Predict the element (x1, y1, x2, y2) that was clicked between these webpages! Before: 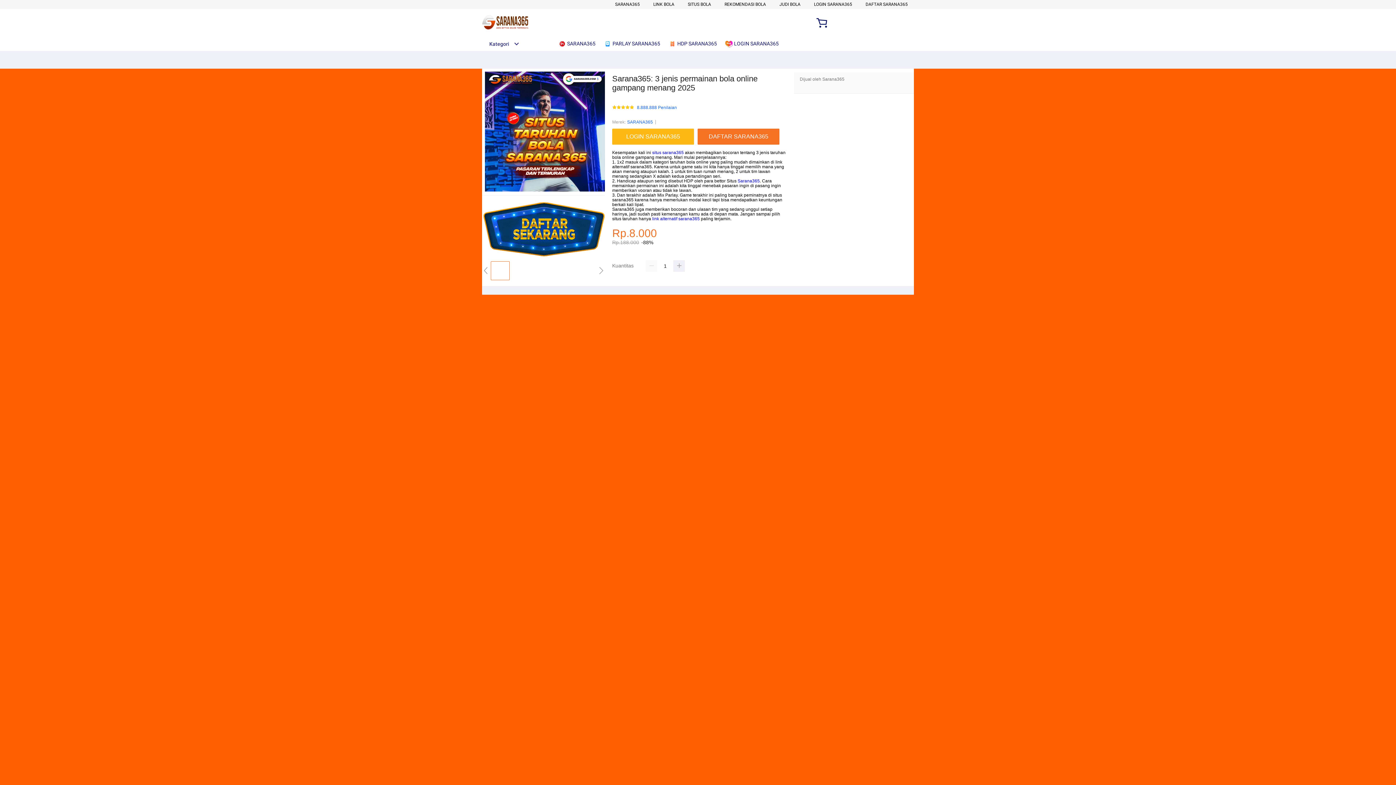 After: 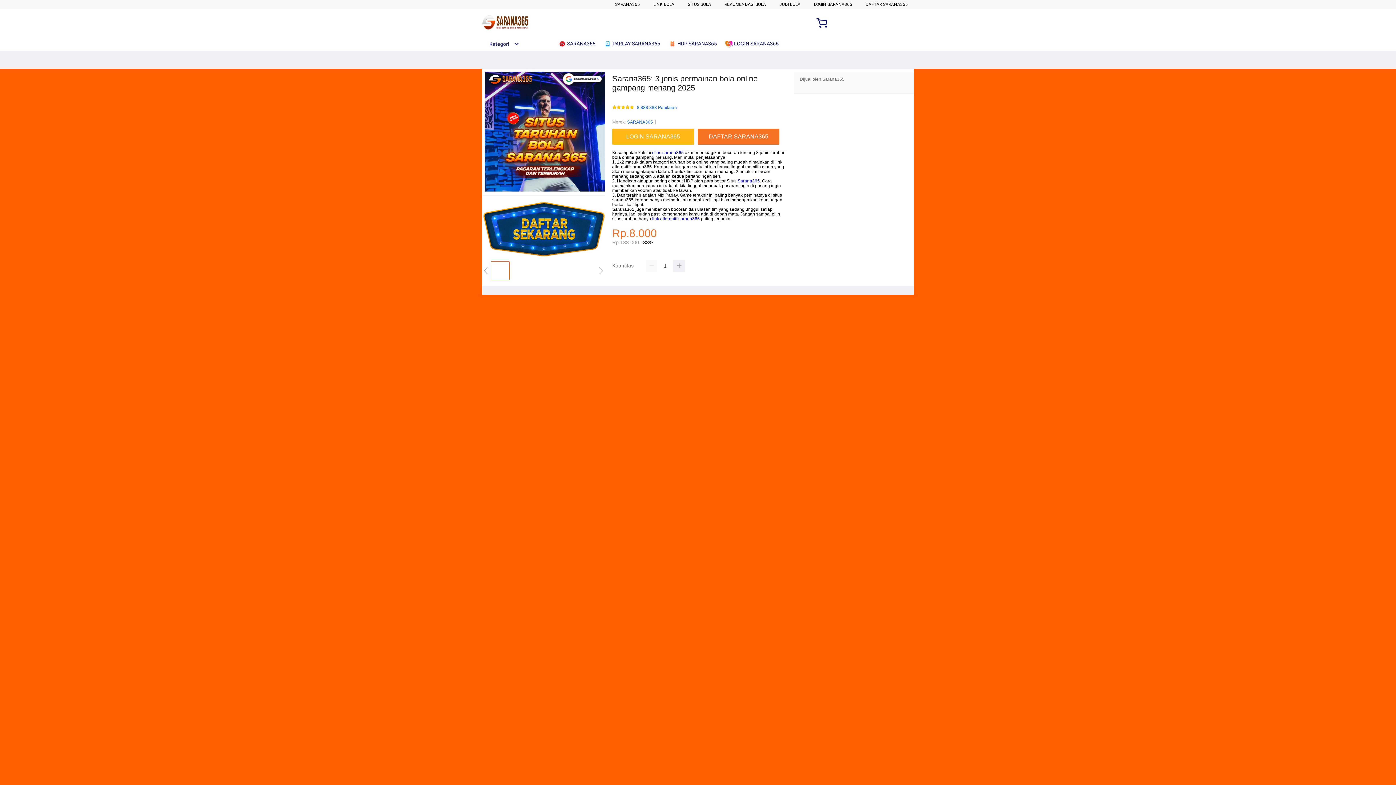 Action: label: SARANA365 bbox: (627, 118, 653, 125)